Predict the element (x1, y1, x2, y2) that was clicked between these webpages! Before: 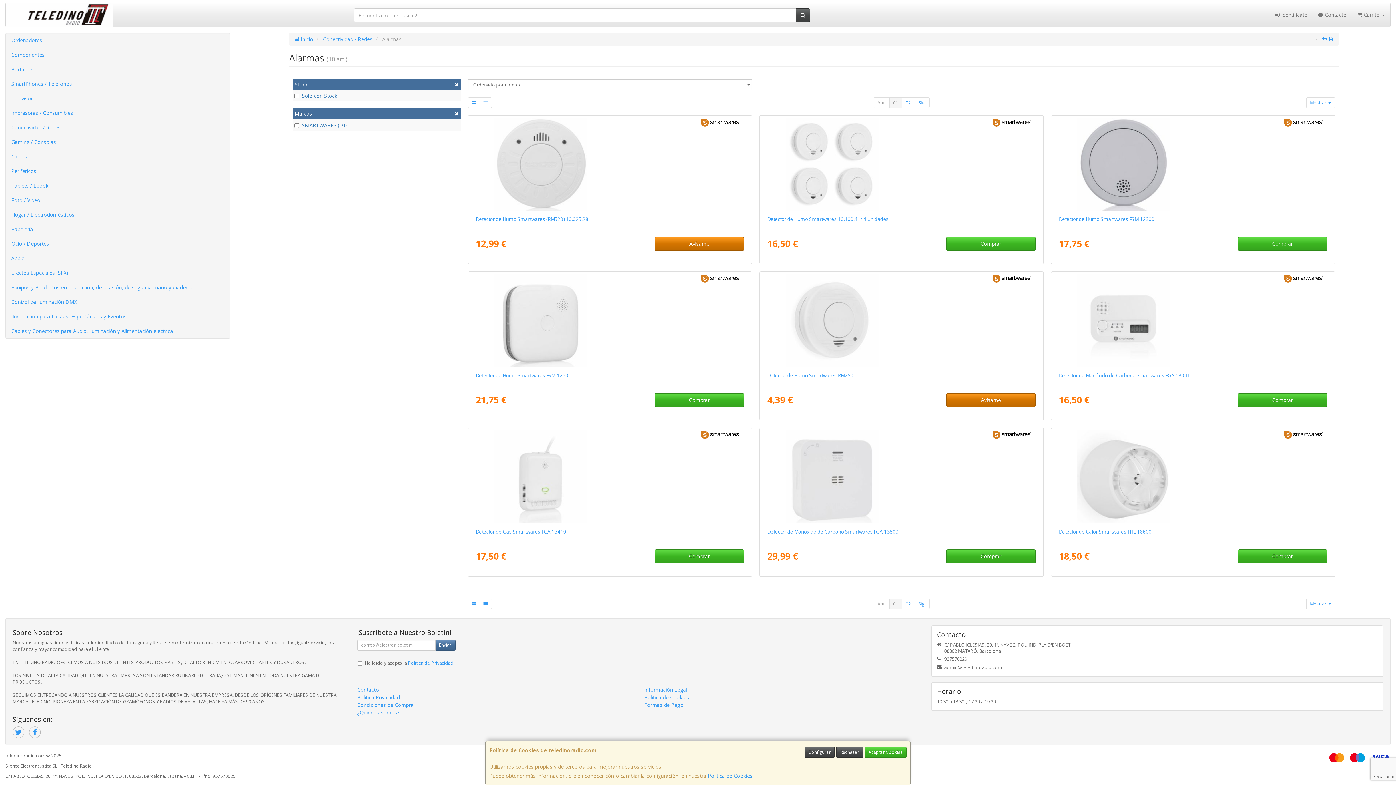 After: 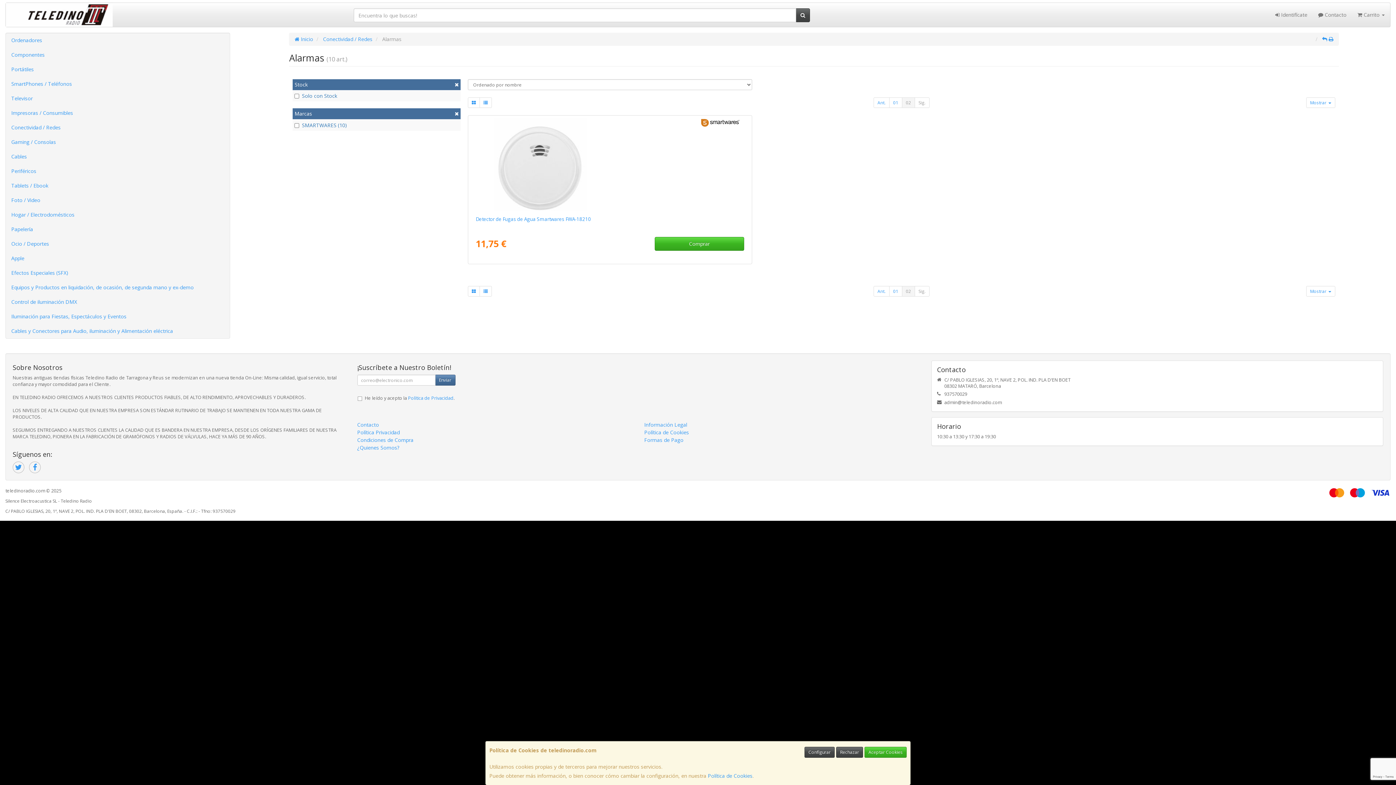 Action: label: Sig. bbox: (914, 598, 929, 609)